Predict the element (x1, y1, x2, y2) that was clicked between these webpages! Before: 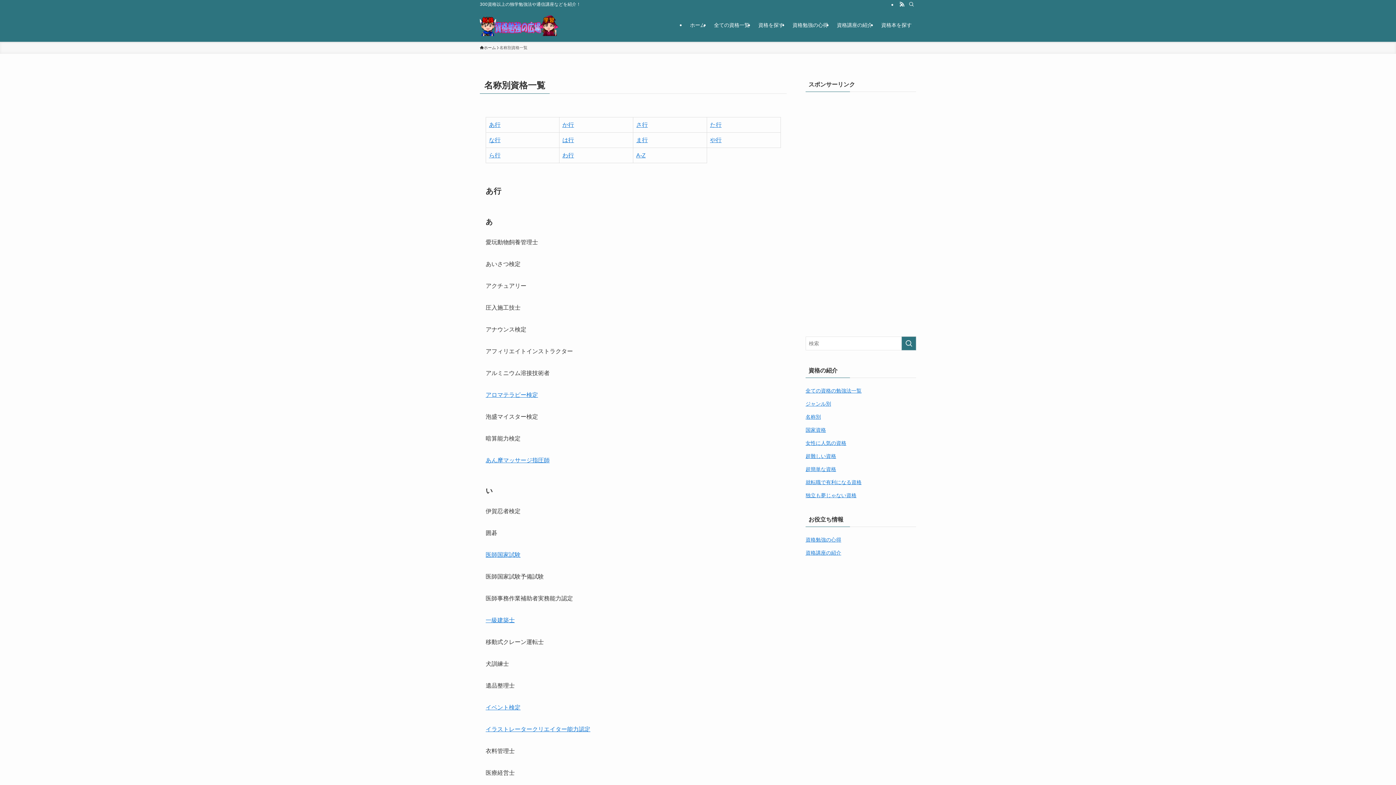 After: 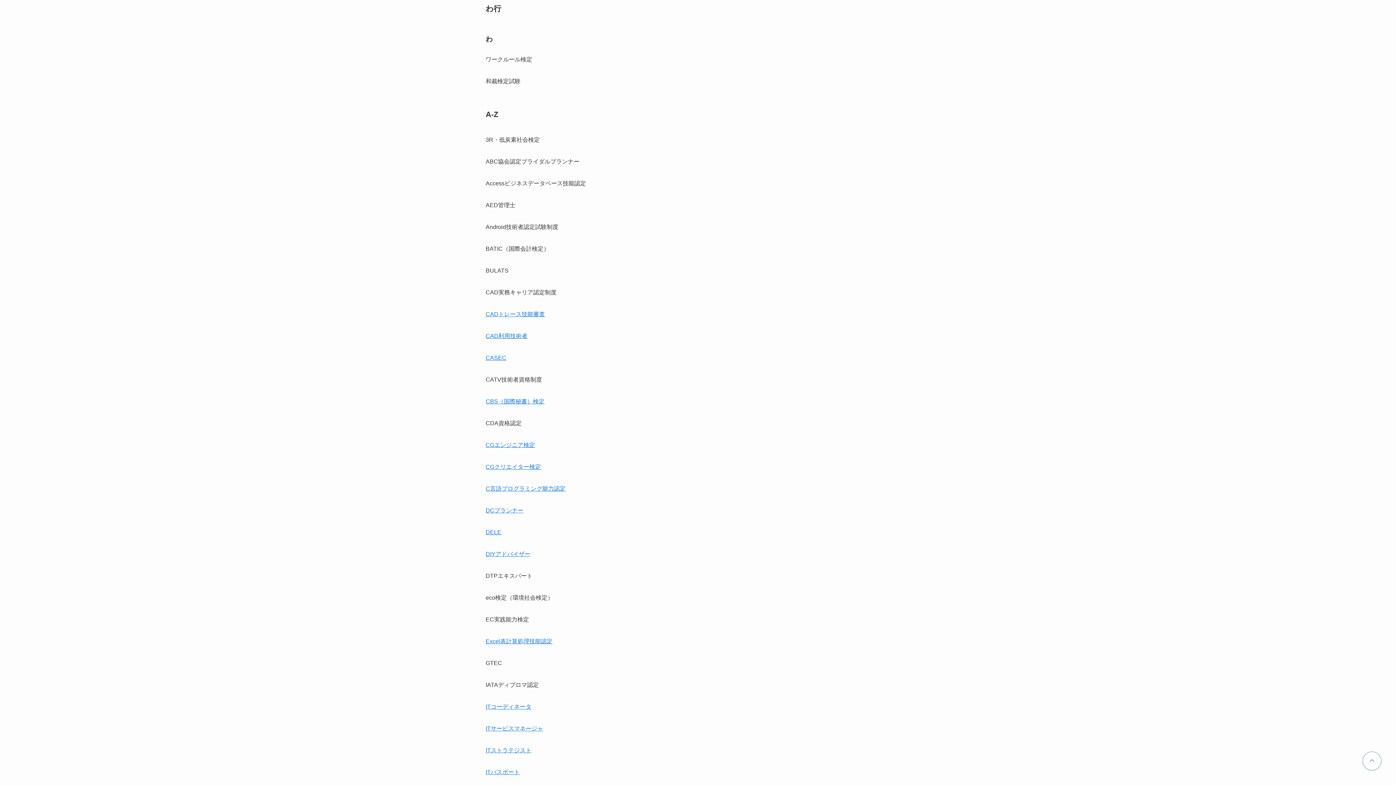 Action: bbox: (562, 152, 574, 158) label: わ行